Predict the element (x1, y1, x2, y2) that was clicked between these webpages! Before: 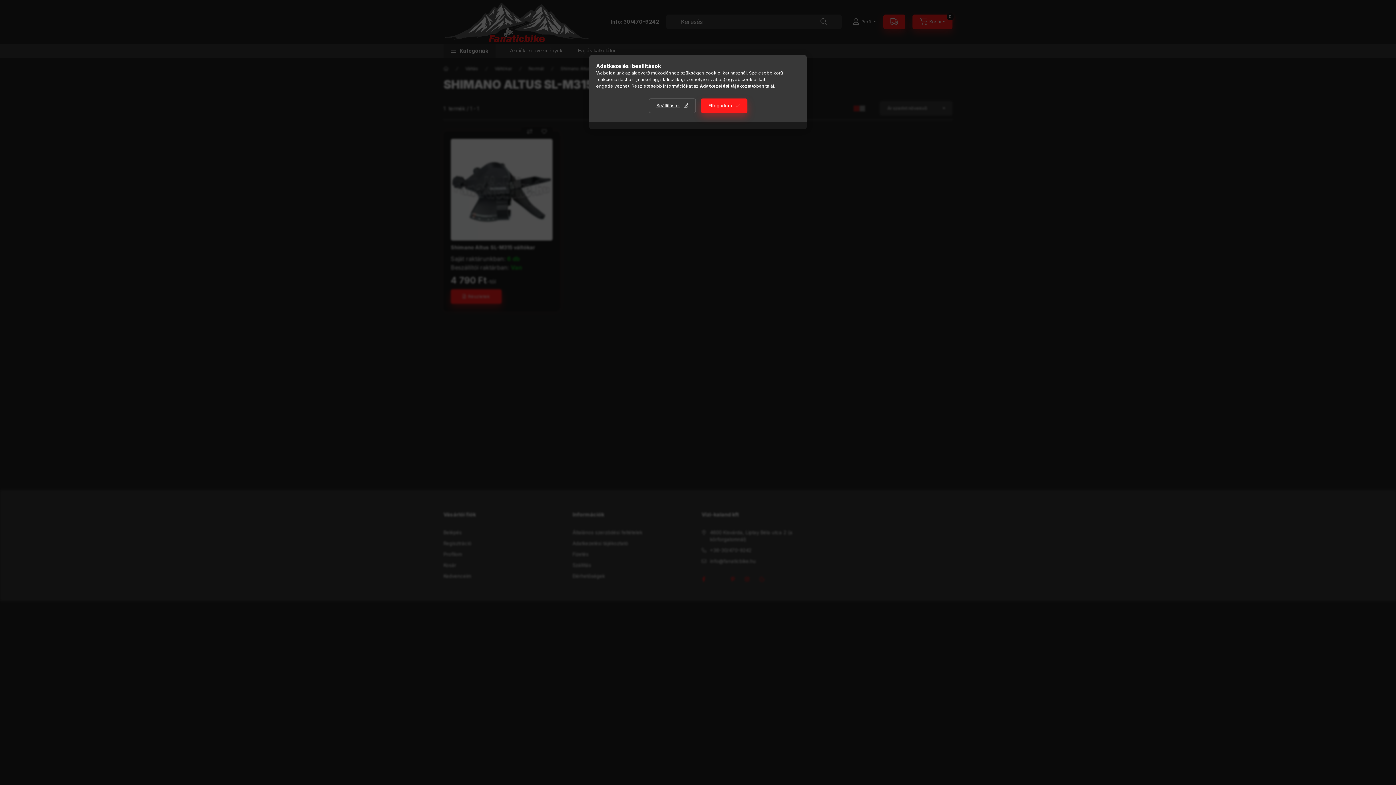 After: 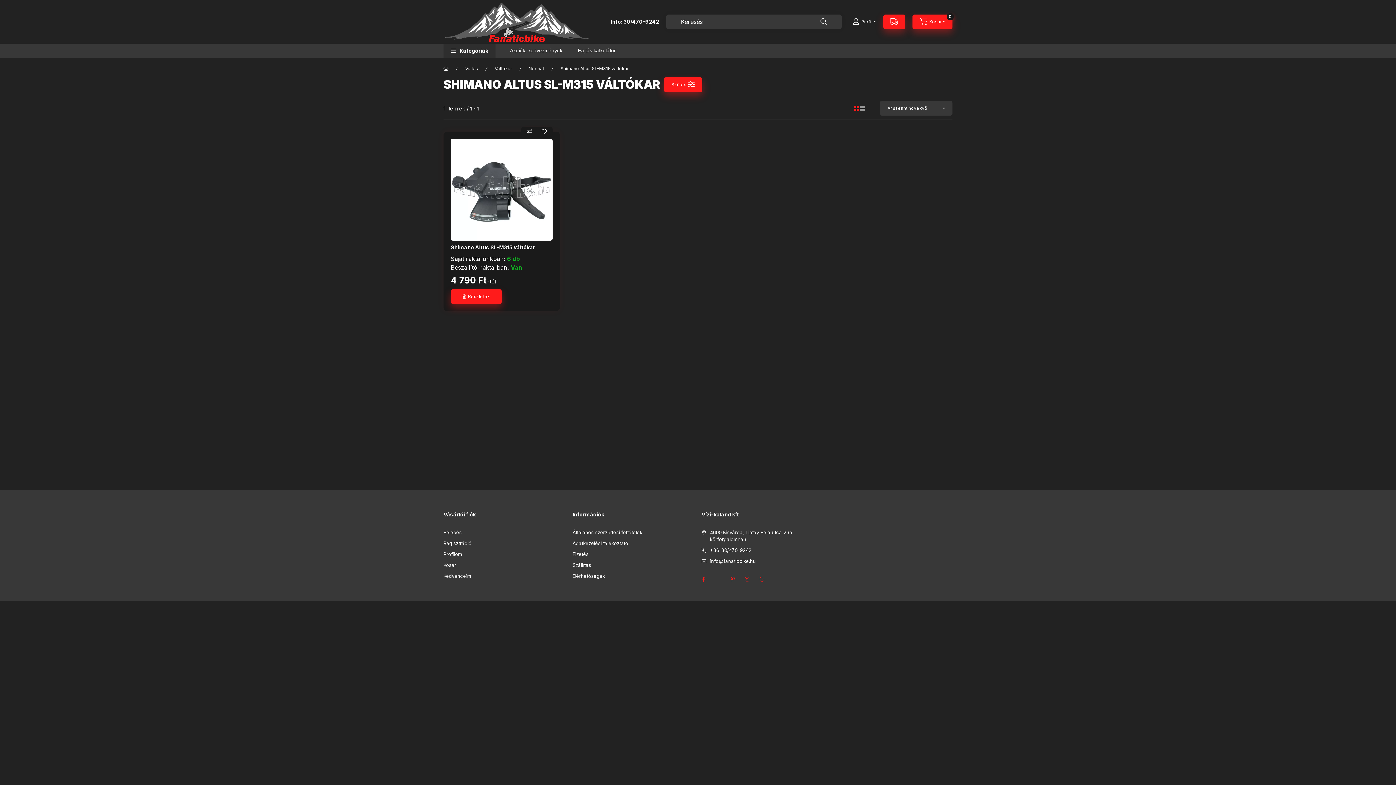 Action: label: Elfogadom bbox: (700, 98, 747, 113)